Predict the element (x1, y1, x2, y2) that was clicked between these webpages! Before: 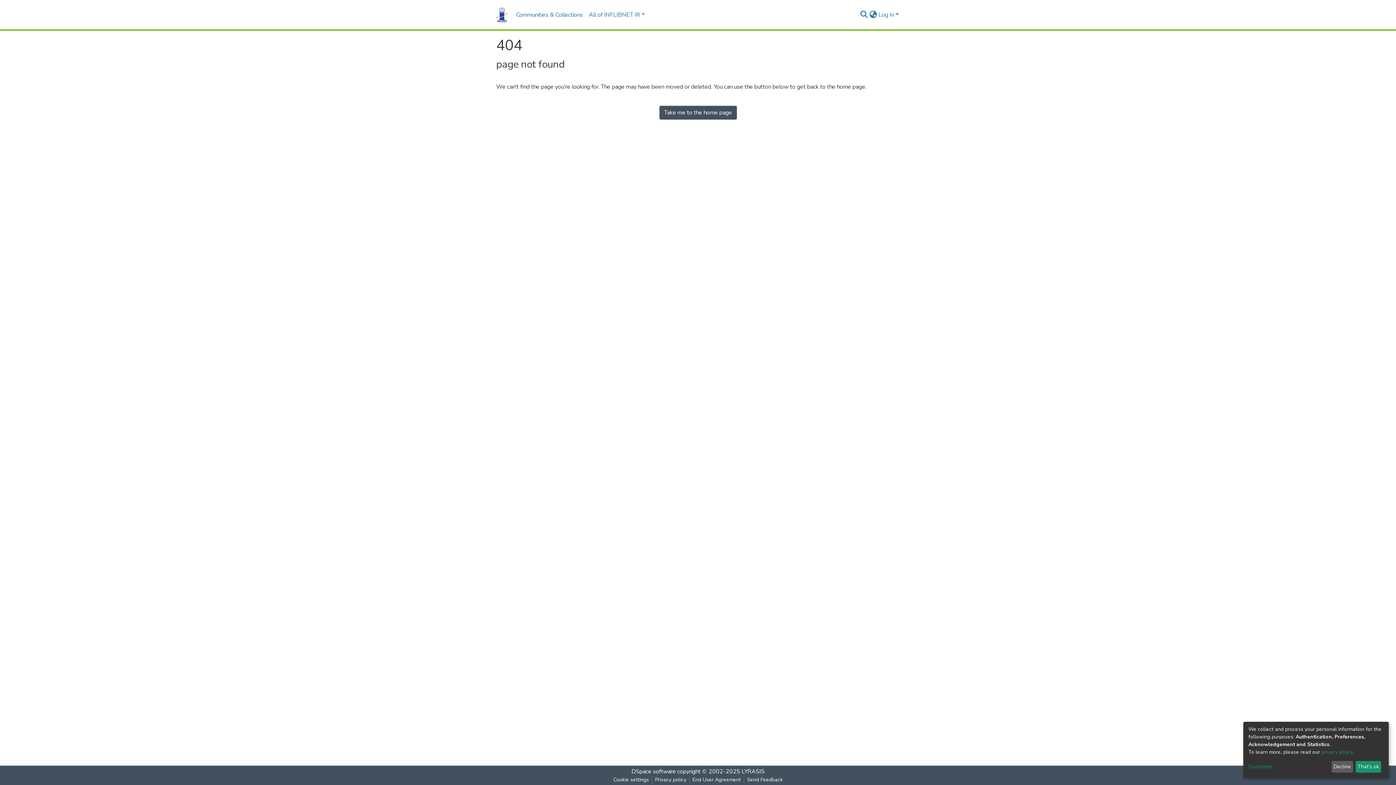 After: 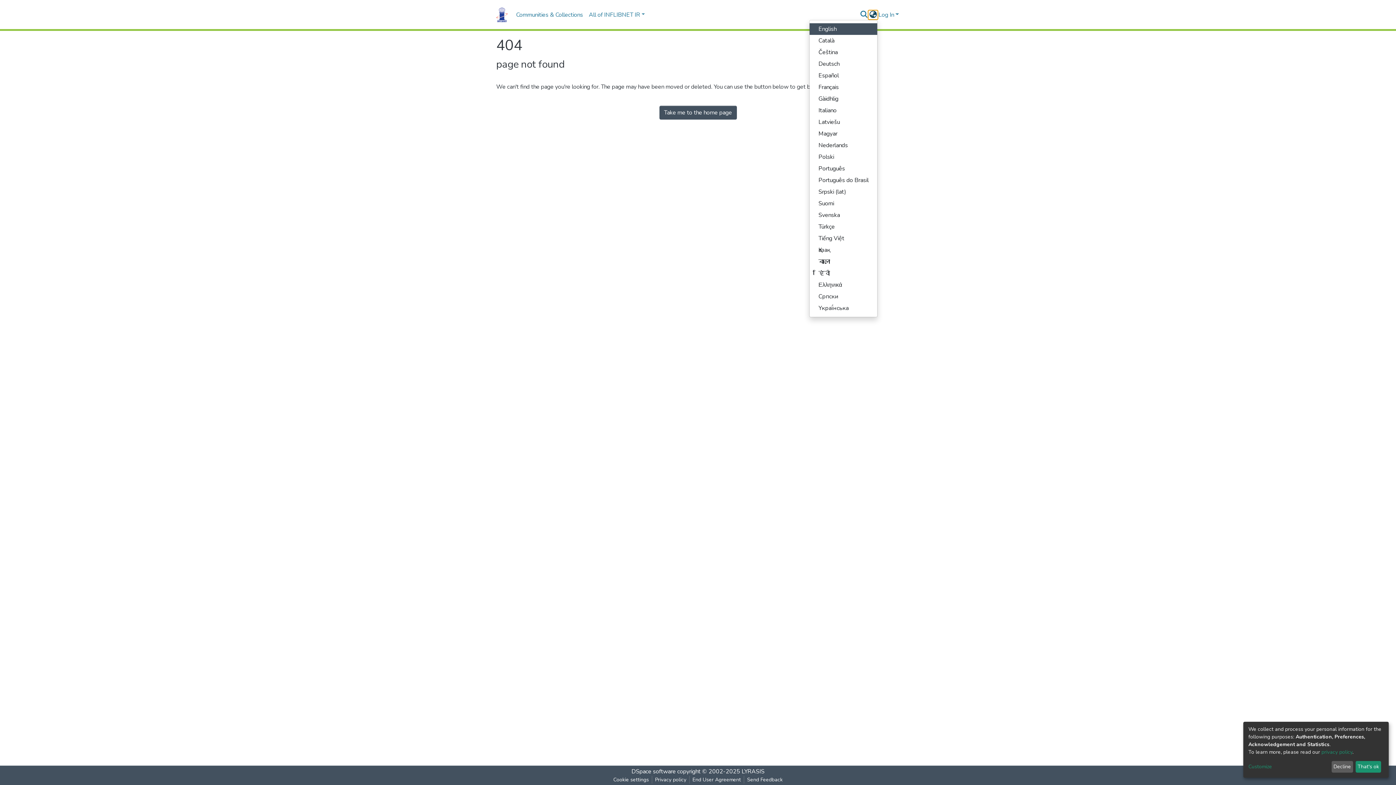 Action: bbox: (868, 10, 877, 19) label: Language switch